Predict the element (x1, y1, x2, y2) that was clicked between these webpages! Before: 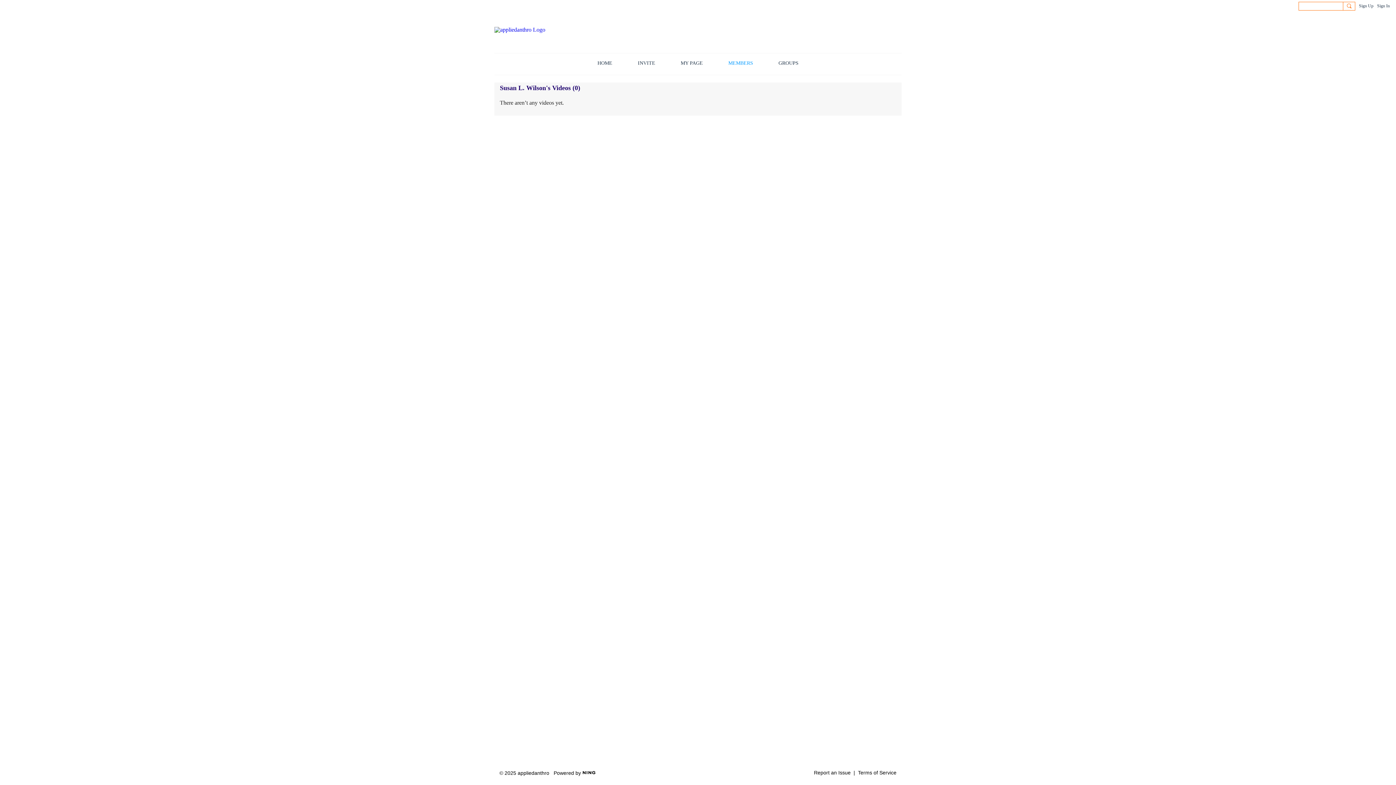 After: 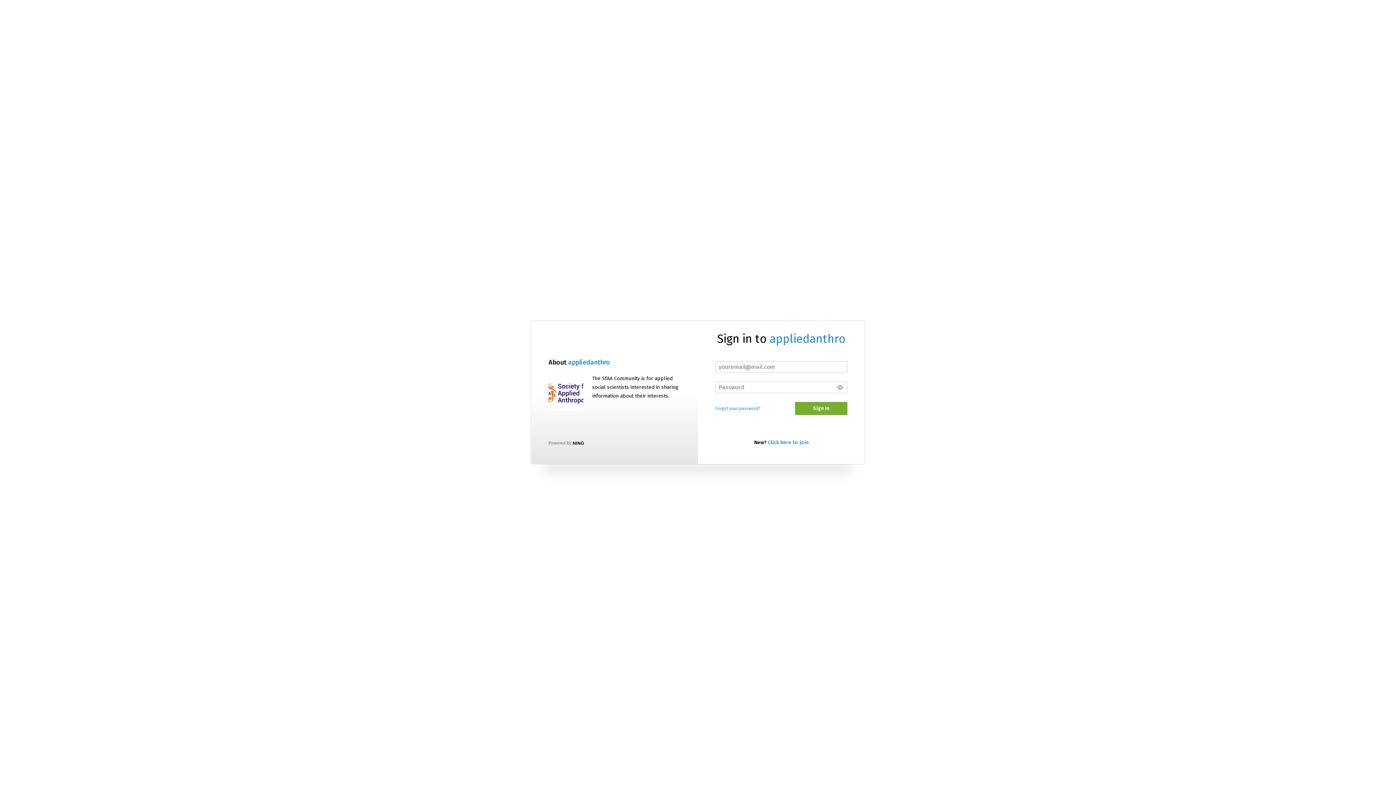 Action: label: MY PAGE bbox: (675, 53, 708, 74)